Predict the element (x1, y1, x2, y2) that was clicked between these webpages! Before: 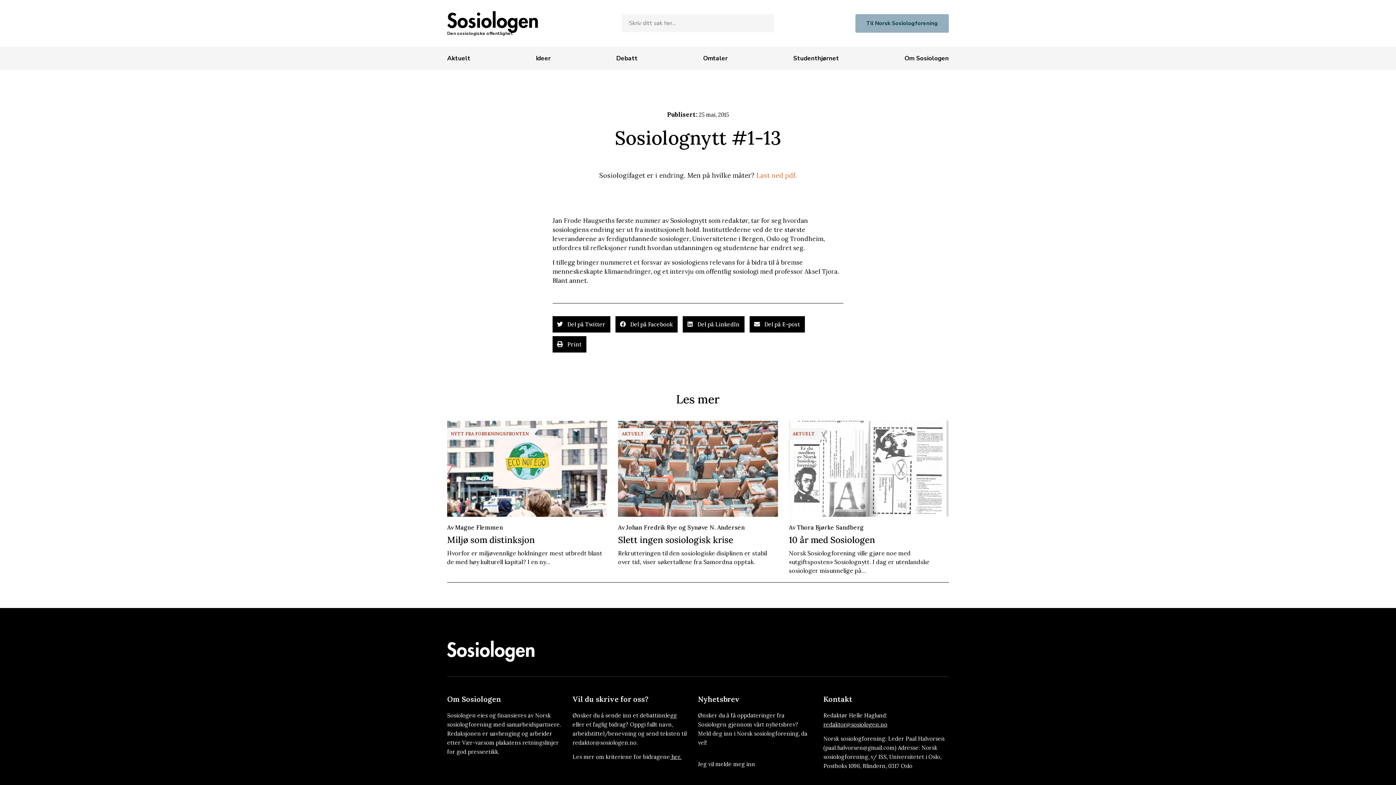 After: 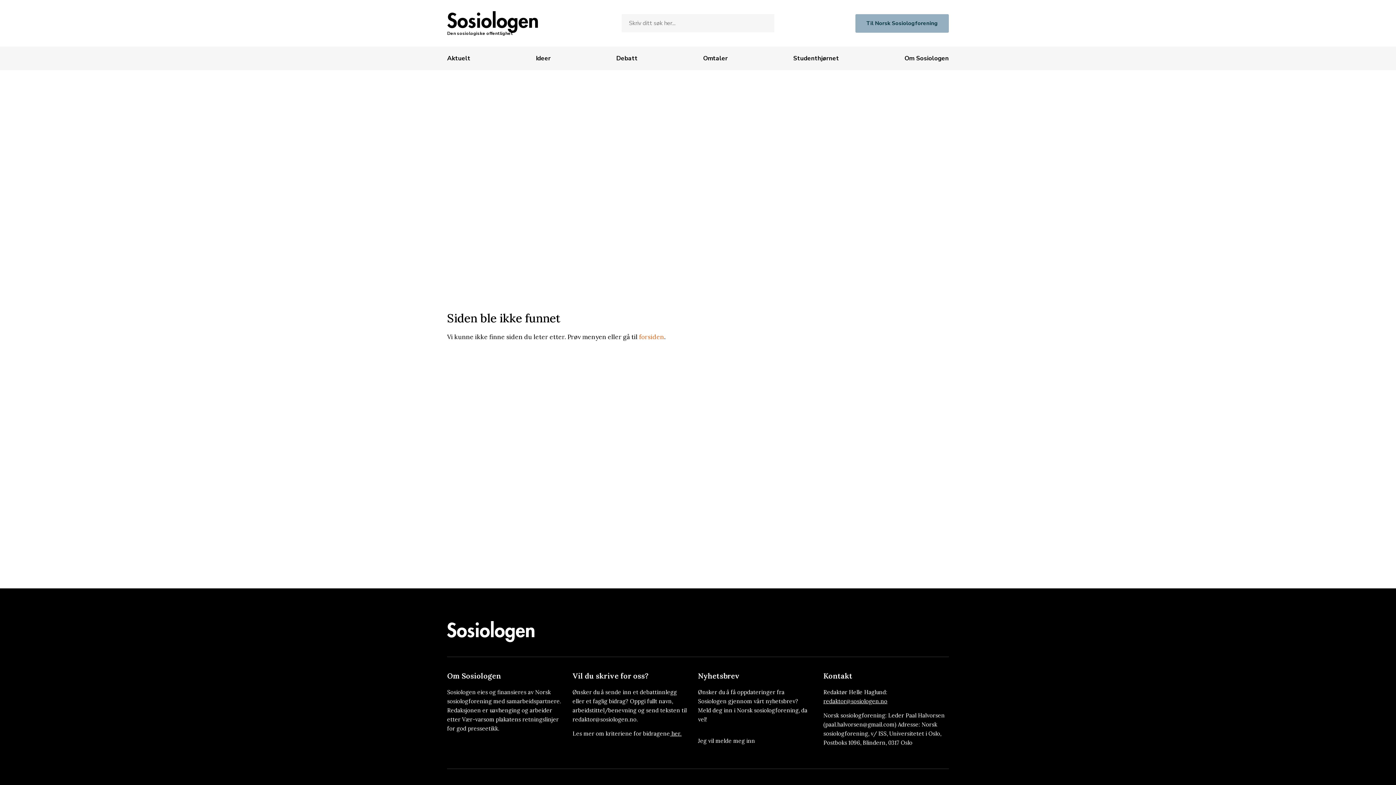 Action: bbox: (756, 171, 796, 179) label: Last ned pdf.